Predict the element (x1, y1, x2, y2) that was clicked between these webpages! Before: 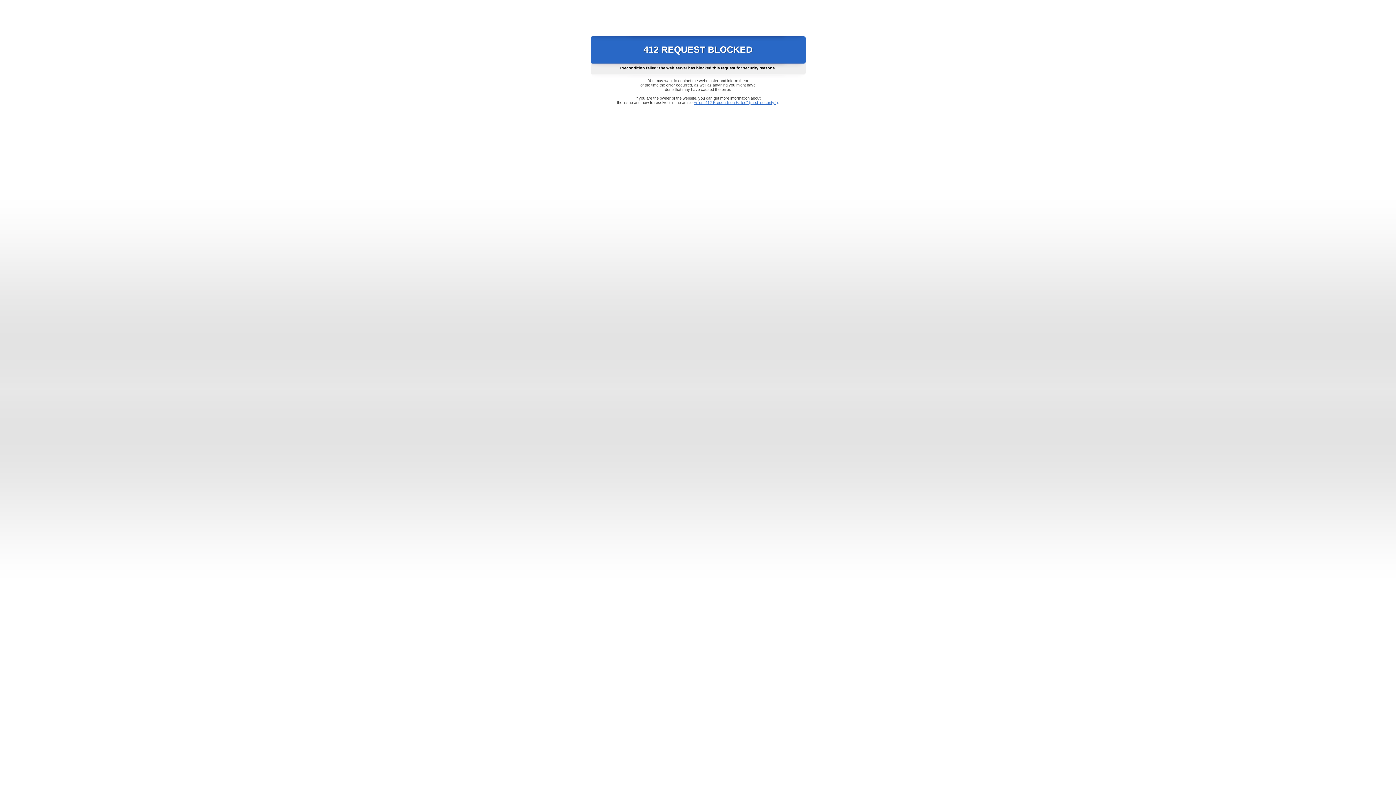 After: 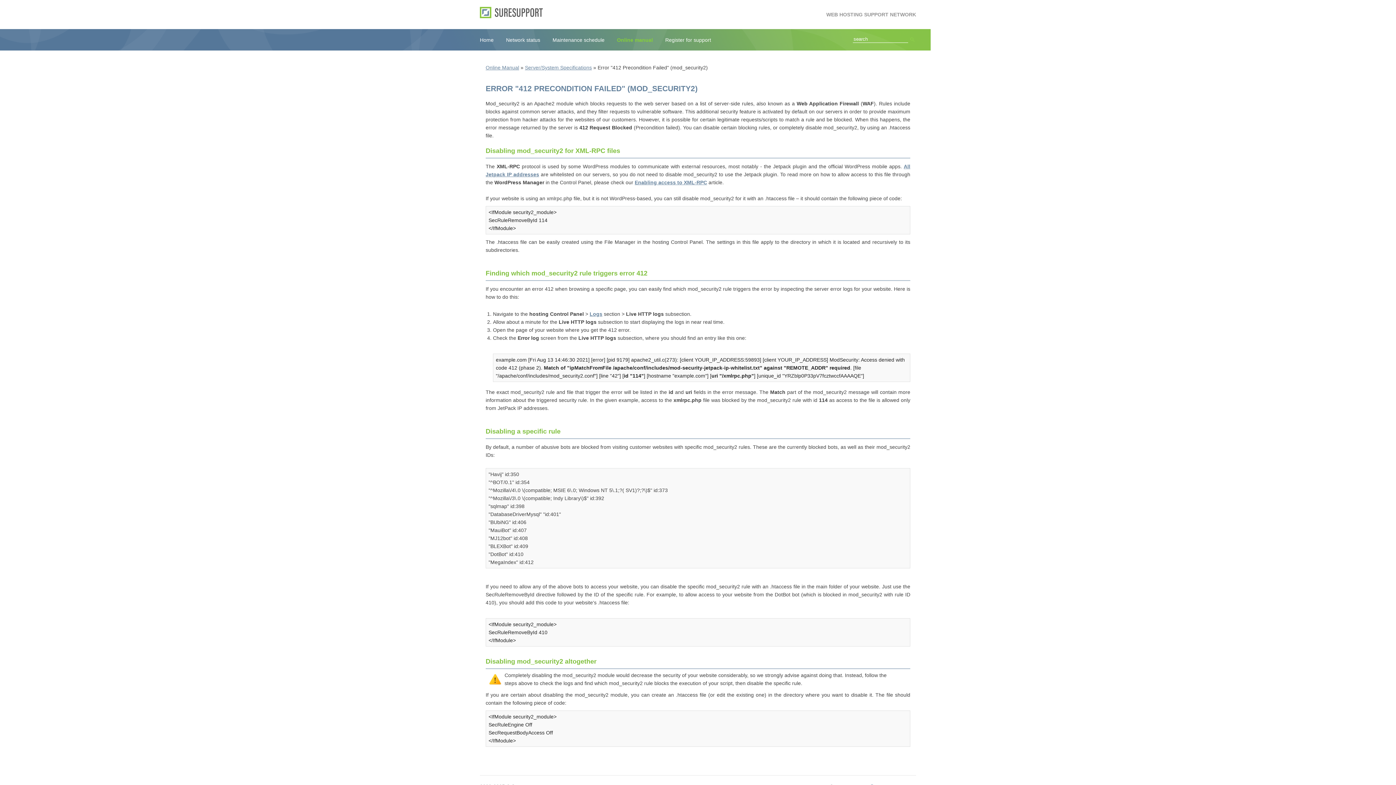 Action: label: Error "412 Precondition Failed" (mod_security2) bbox: (693, 100, 778, 104)